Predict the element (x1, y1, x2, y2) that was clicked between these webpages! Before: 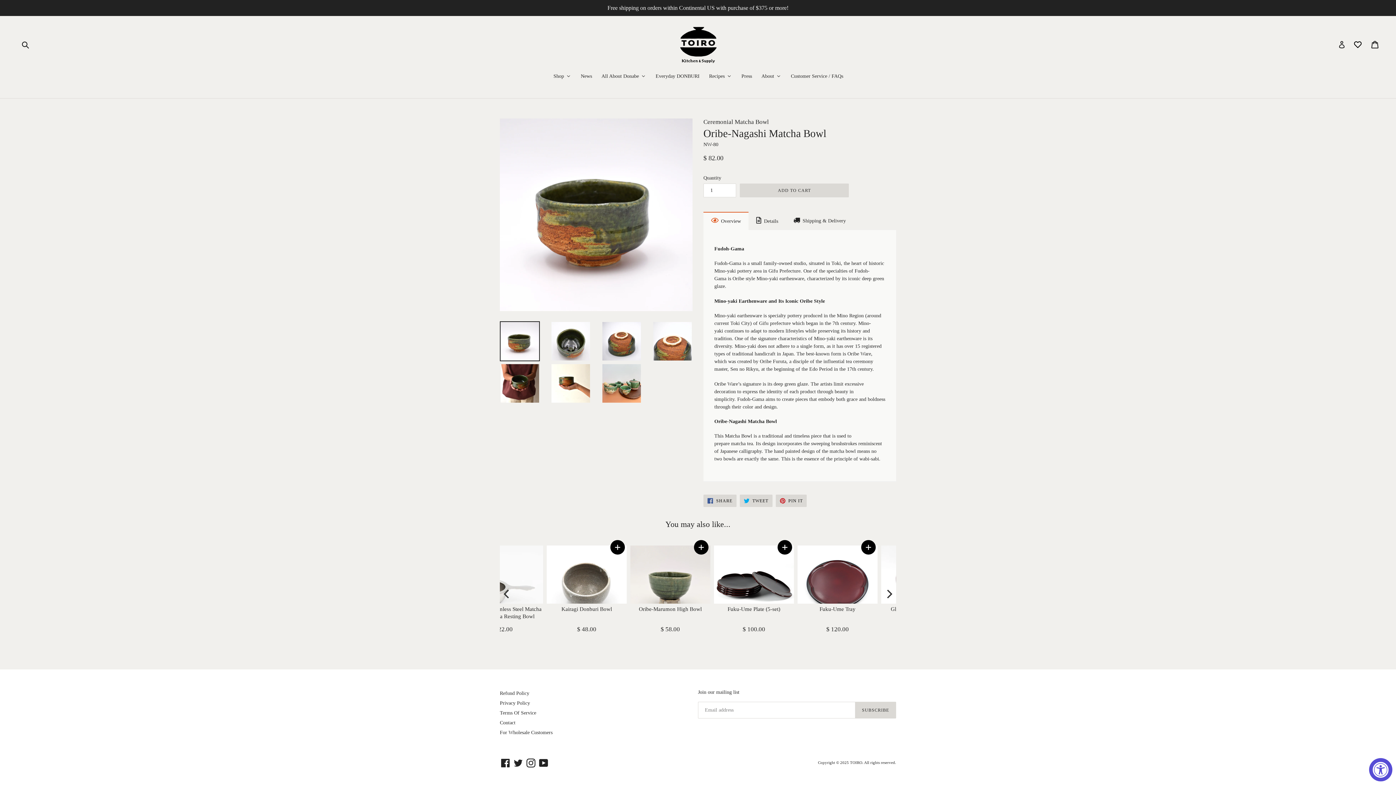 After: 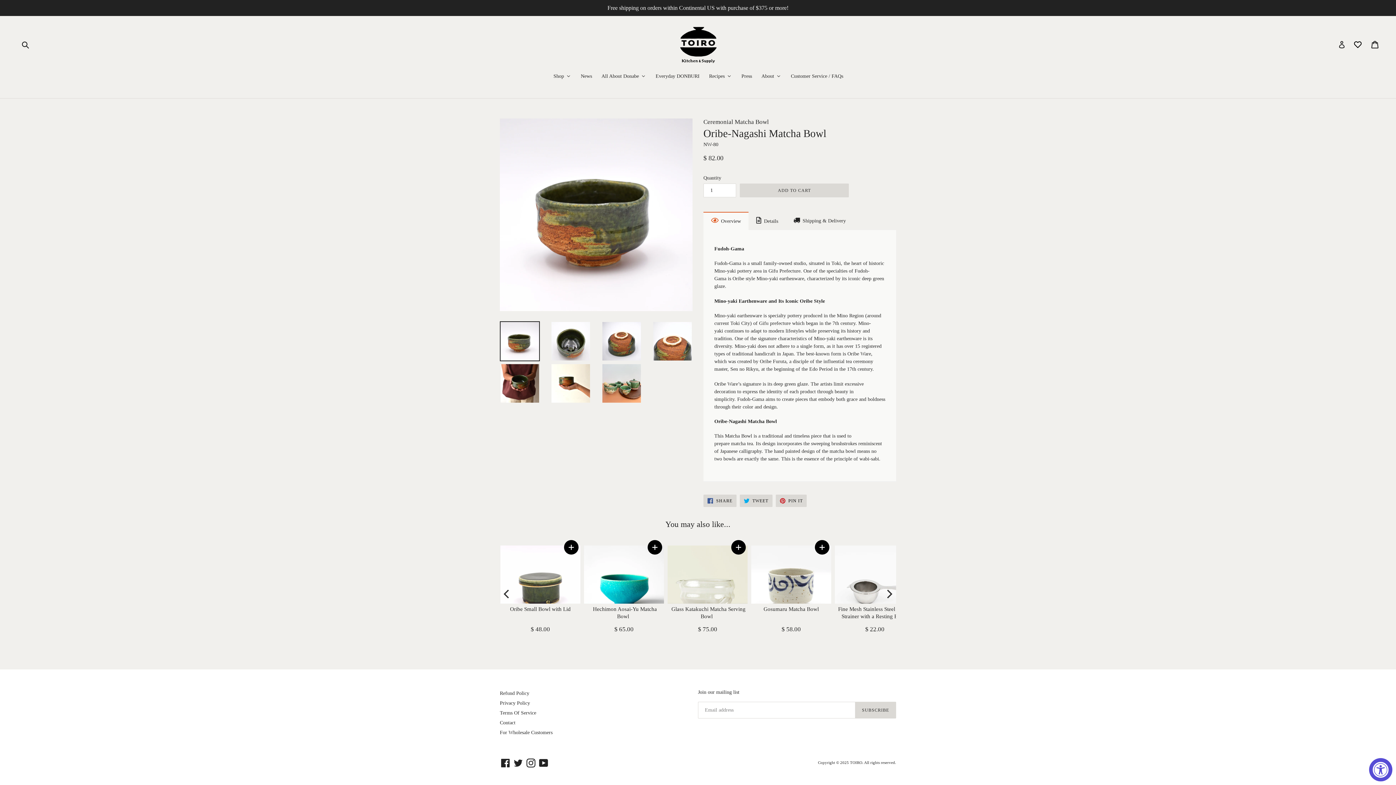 Action: bbox: (500, 321, 540, 361)